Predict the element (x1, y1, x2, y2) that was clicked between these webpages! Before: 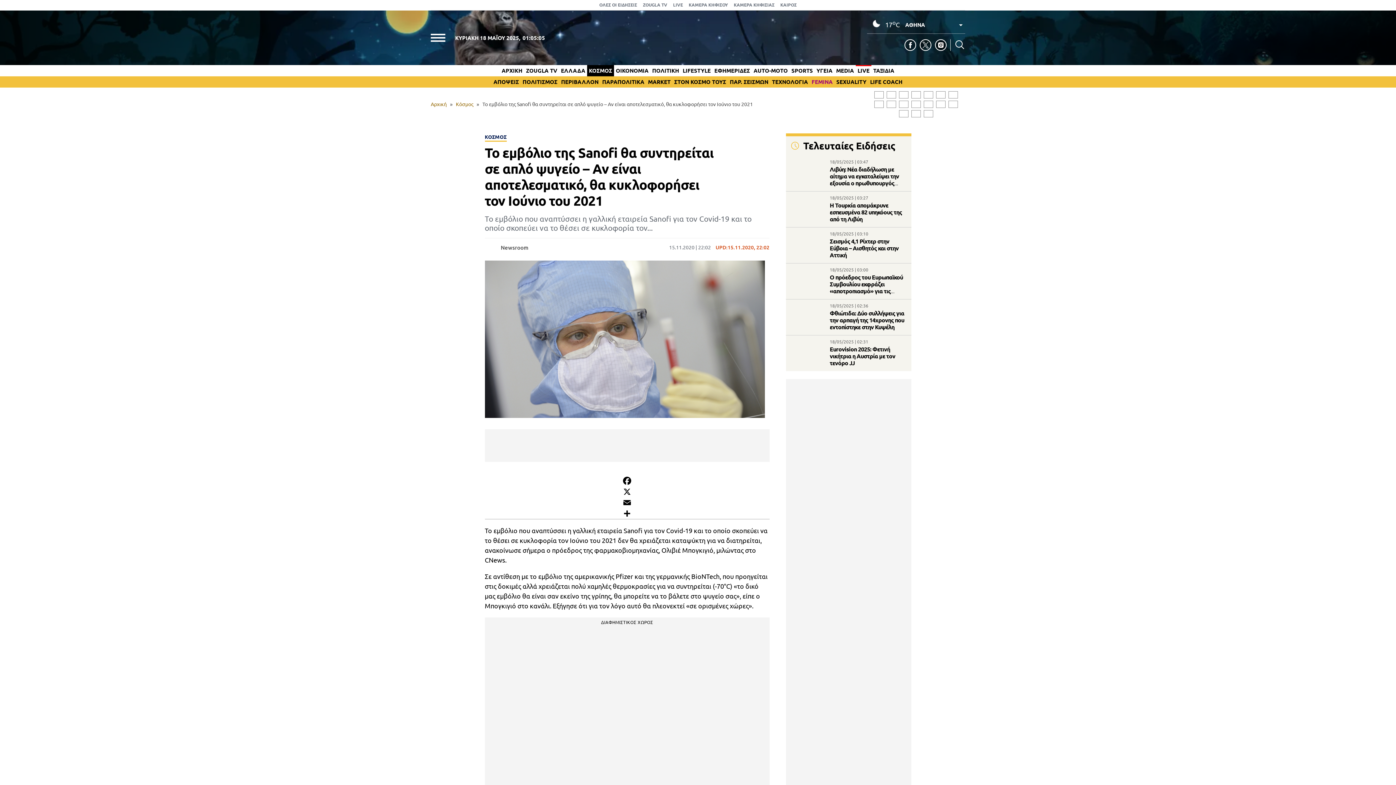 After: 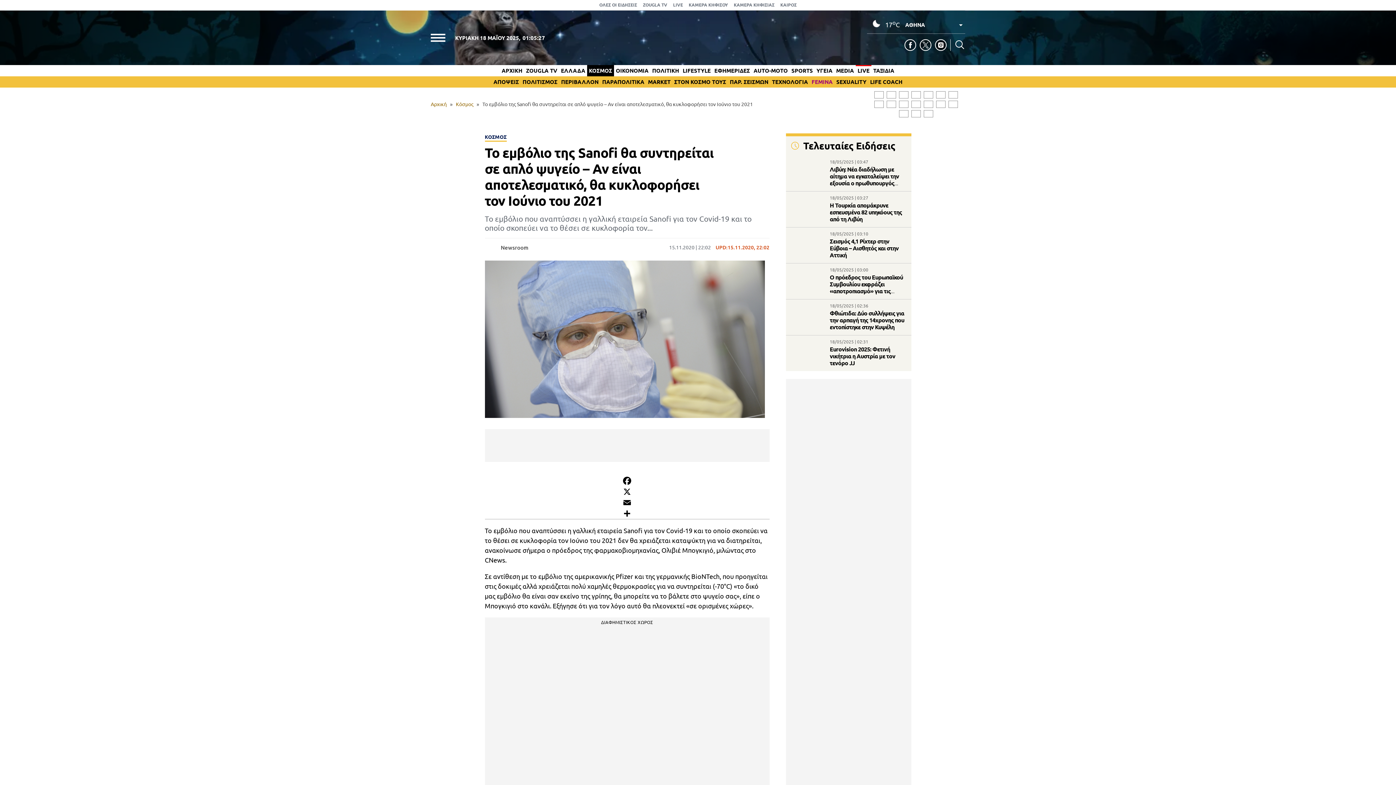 Action: bbox: (621, 497, 632, 508) label: Email